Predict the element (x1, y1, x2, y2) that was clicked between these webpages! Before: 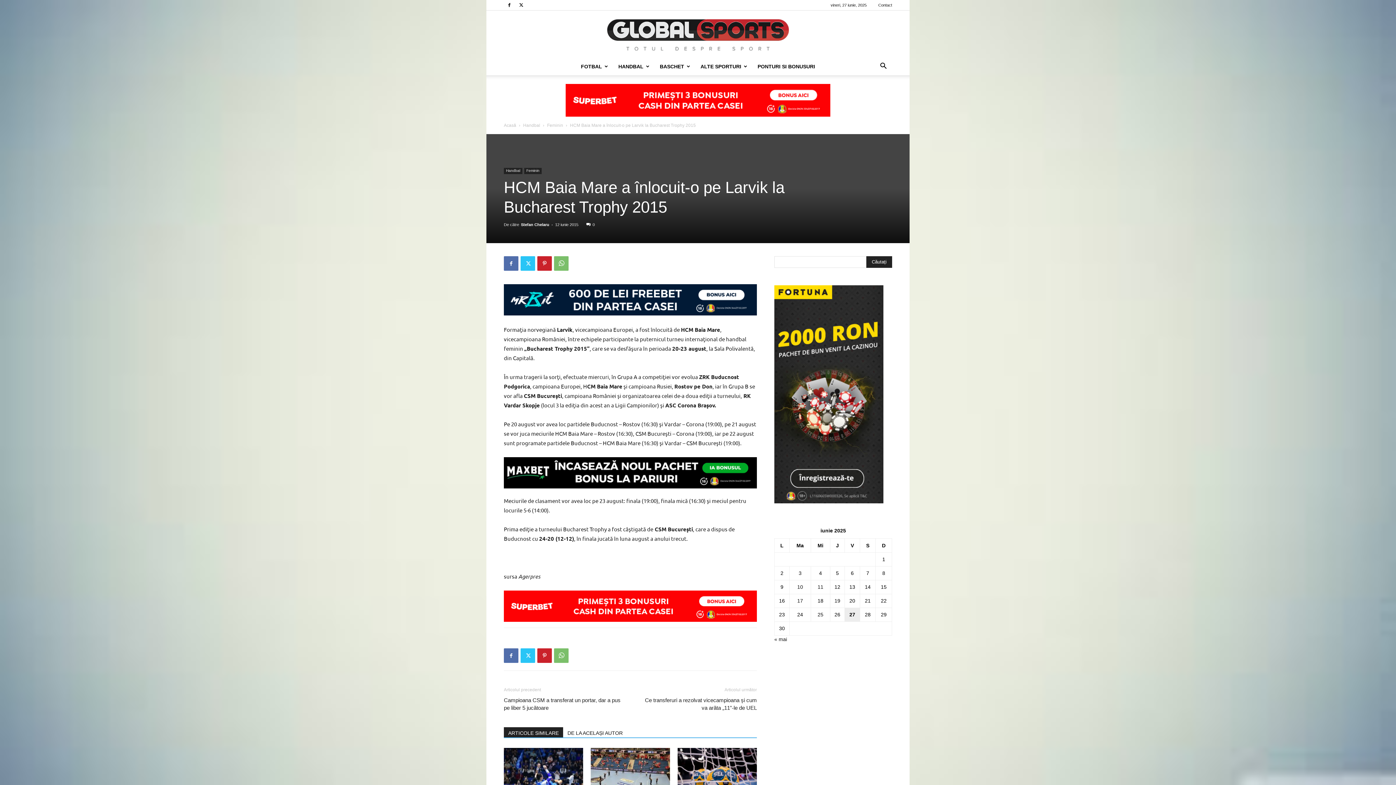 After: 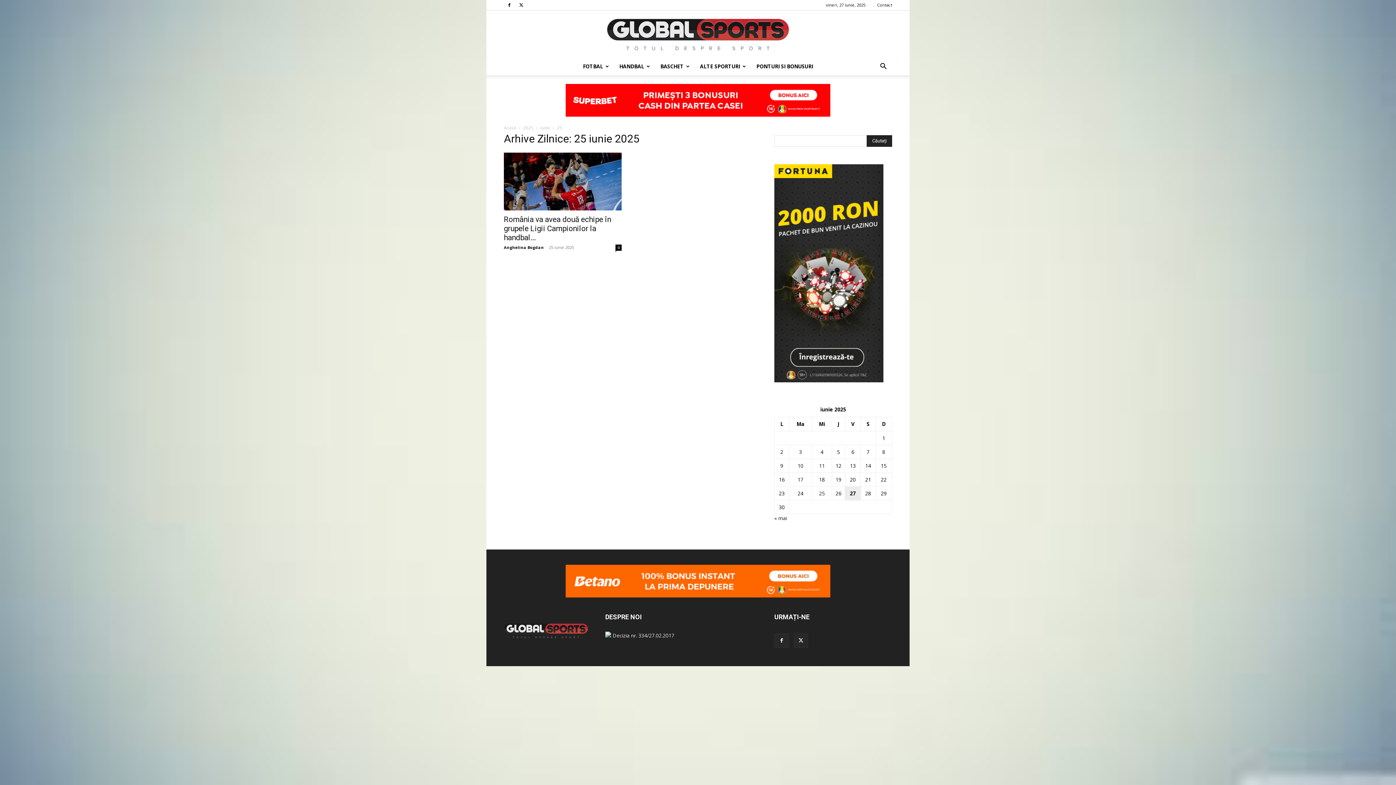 Action: label: Articole publicate în 25 June 2025 bbox: (817, 612, 823, 617)